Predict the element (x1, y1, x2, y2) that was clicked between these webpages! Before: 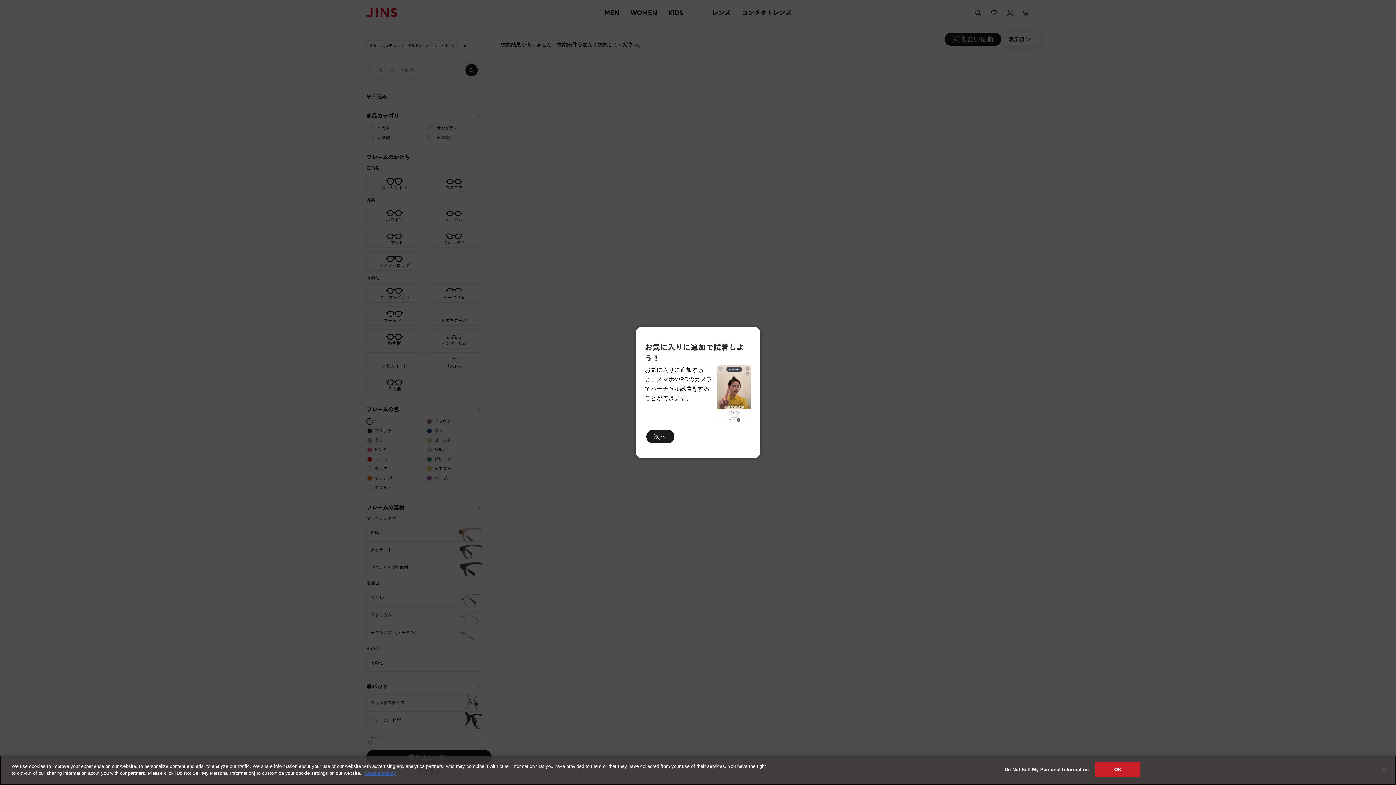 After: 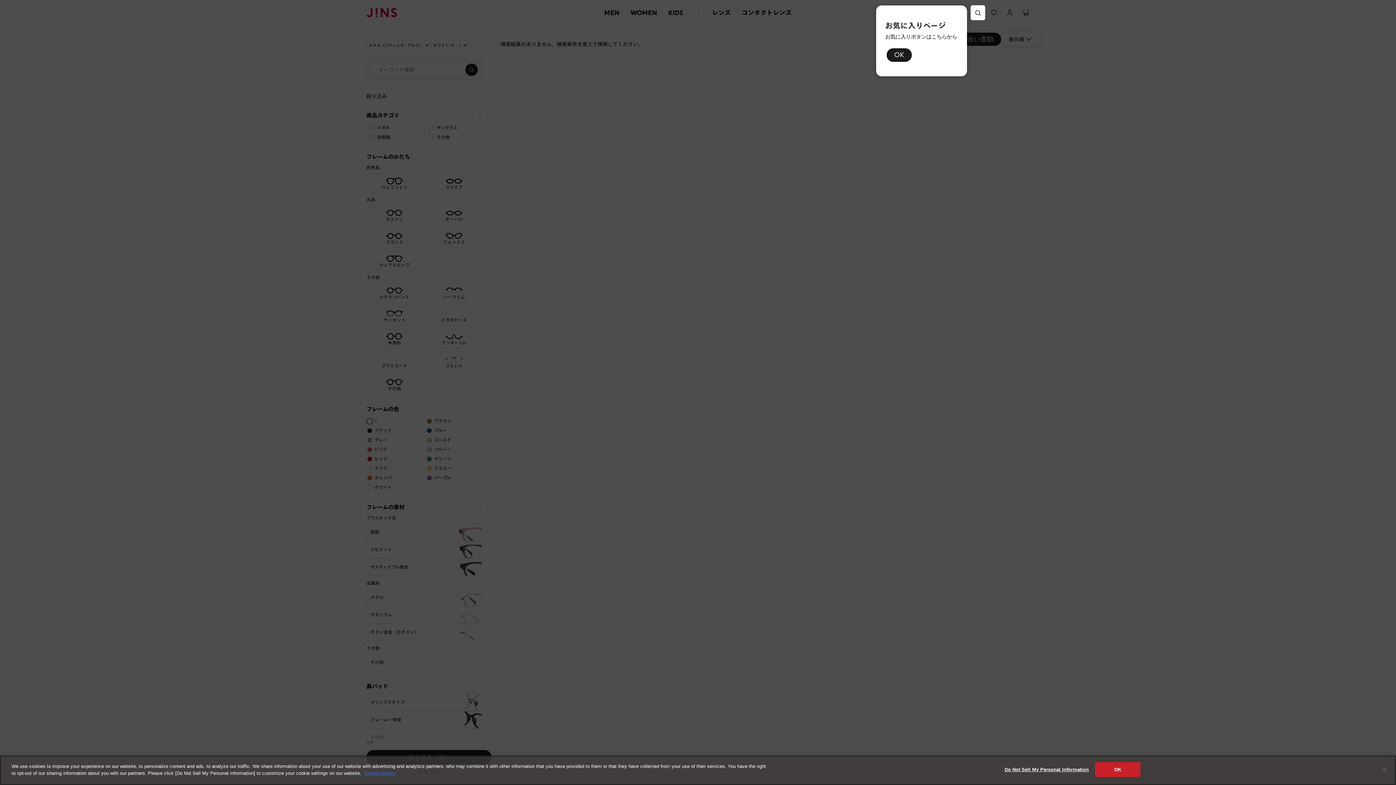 Action: label: 次へ bbox: (646, 430, 674, 443)